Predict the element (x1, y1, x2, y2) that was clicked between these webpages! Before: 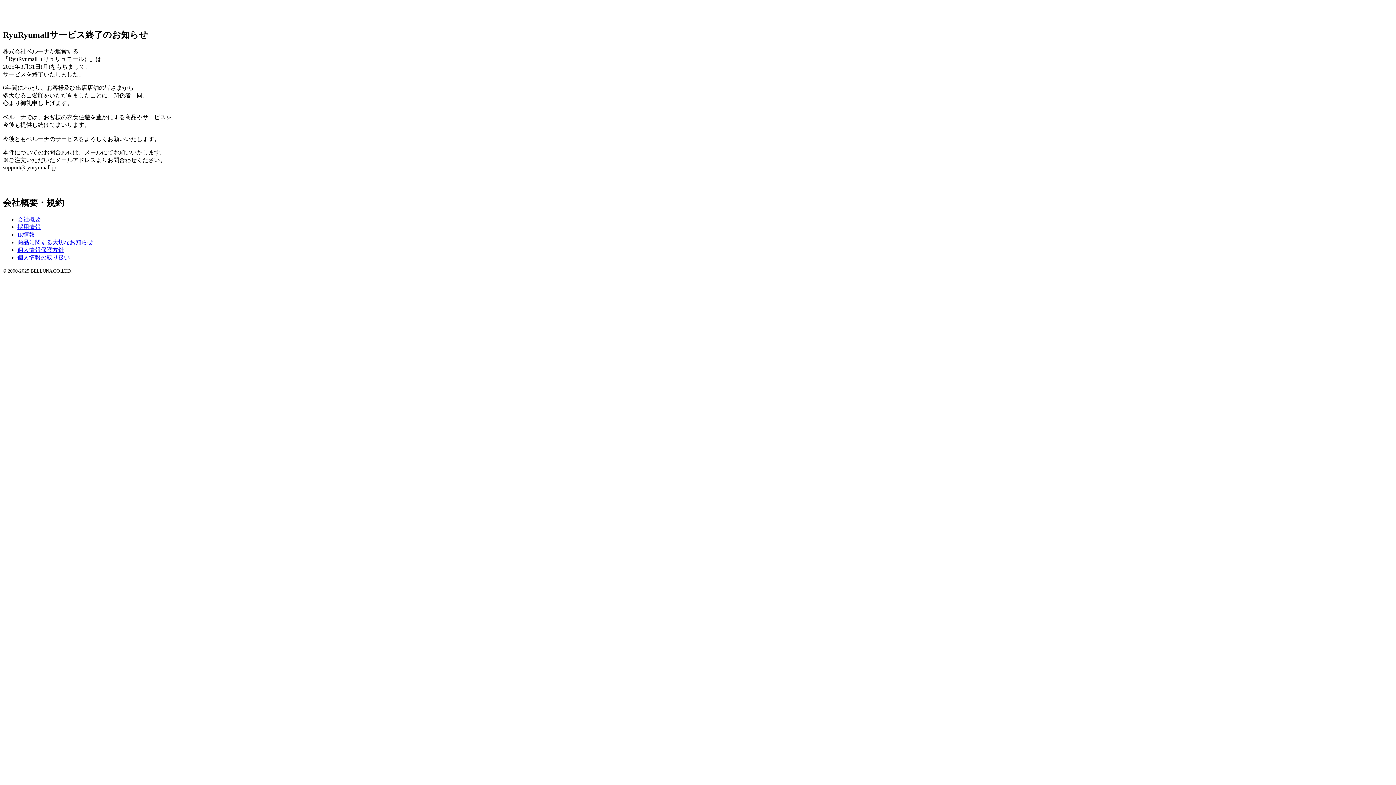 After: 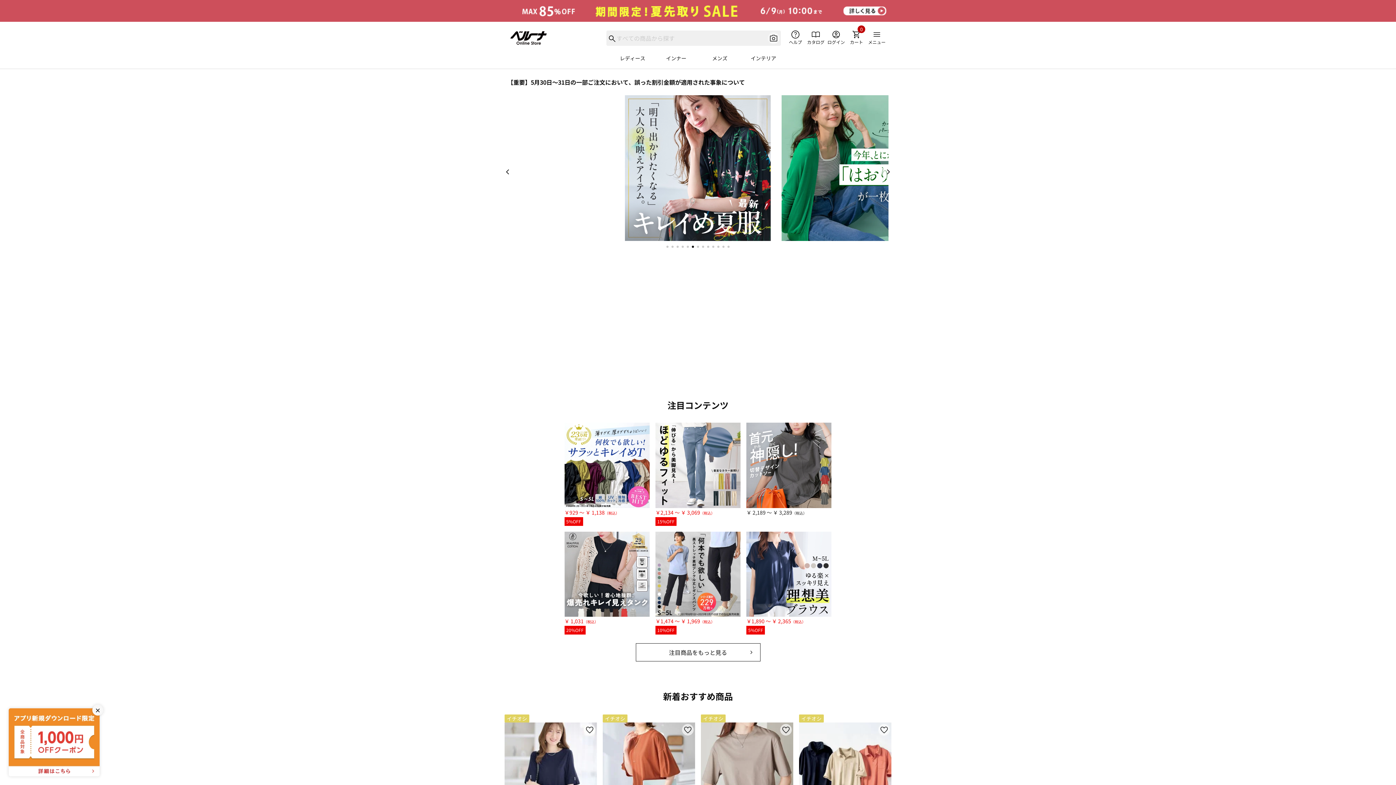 Action: bbox: (2, 176, 1393, 183)